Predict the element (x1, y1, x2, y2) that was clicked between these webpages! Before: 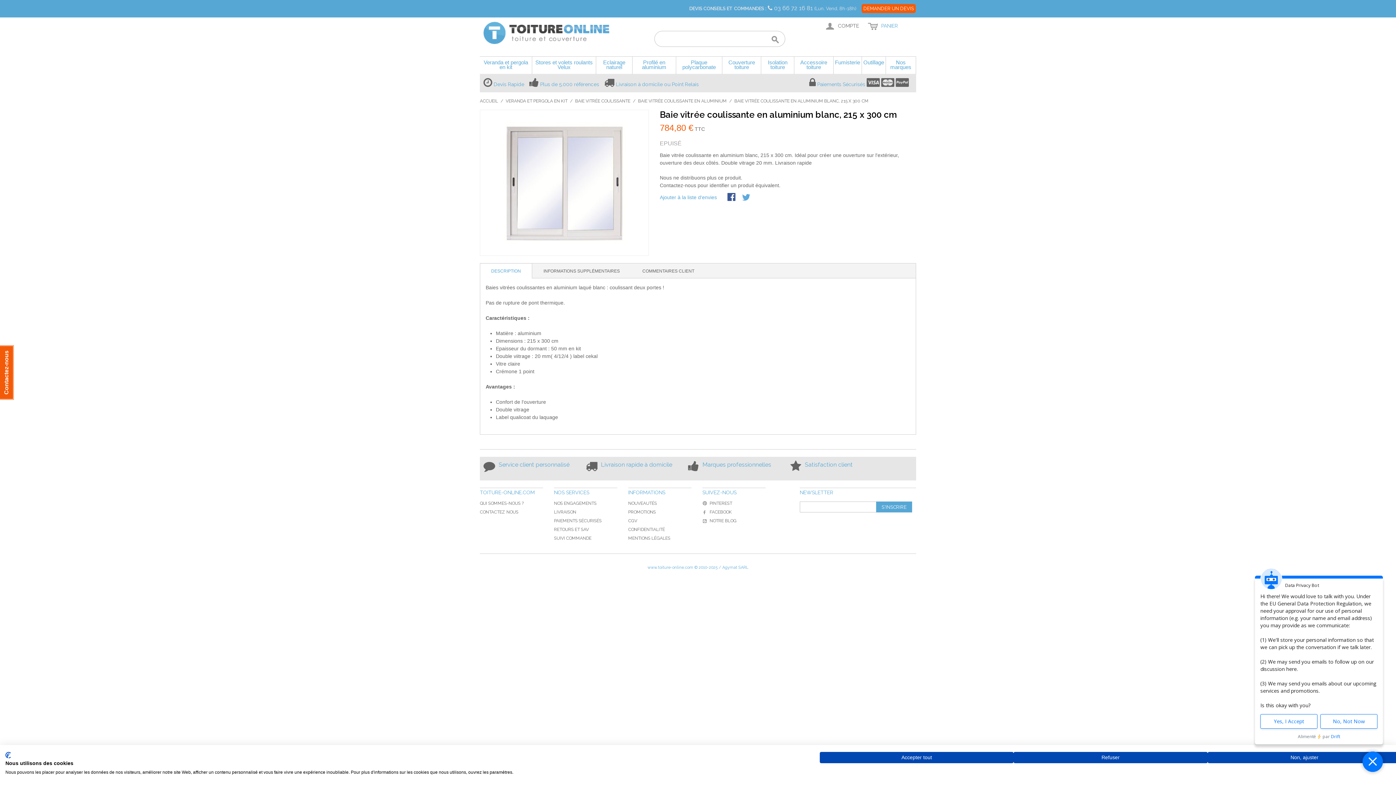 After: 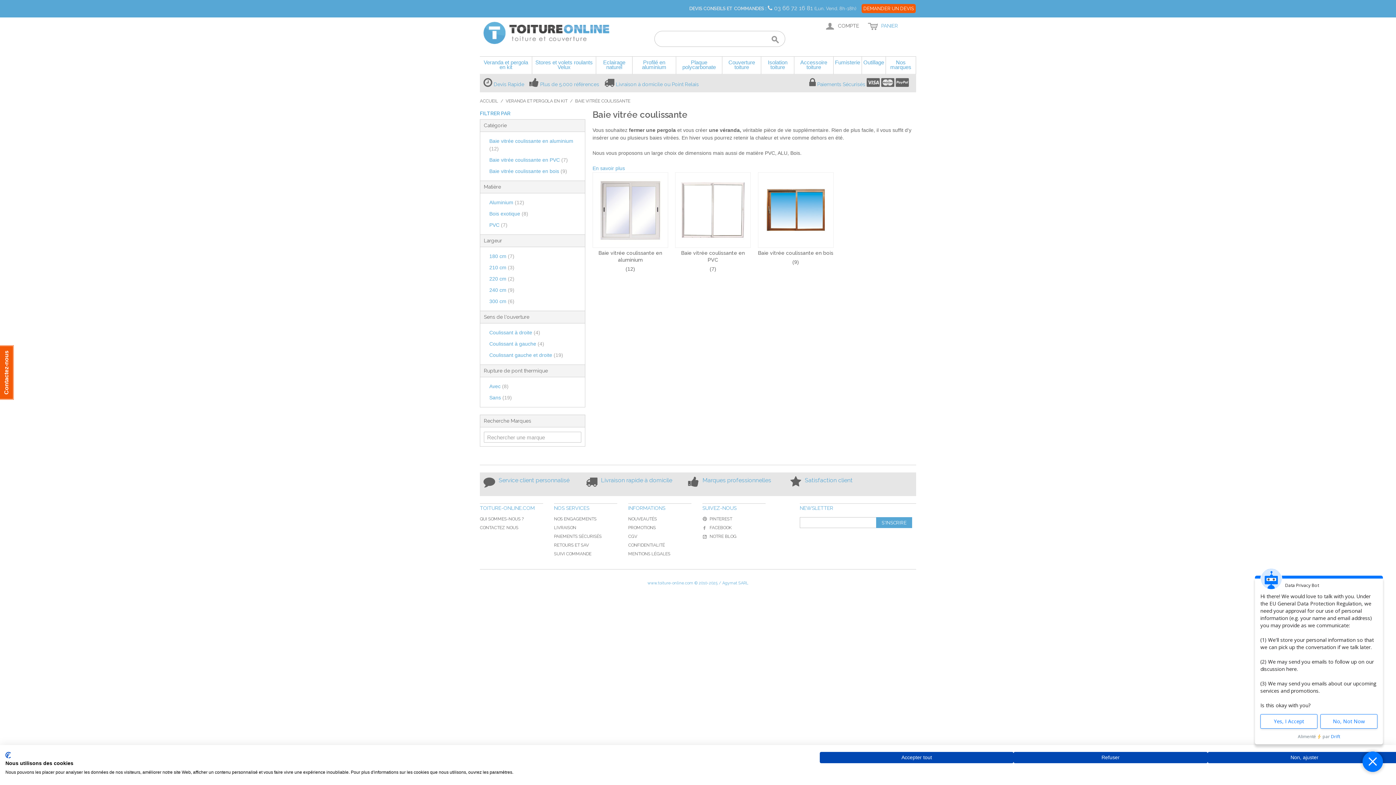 Action: label: BAIE VITRÉE COULISSANTE bbox: (575, 97, 630, 104)